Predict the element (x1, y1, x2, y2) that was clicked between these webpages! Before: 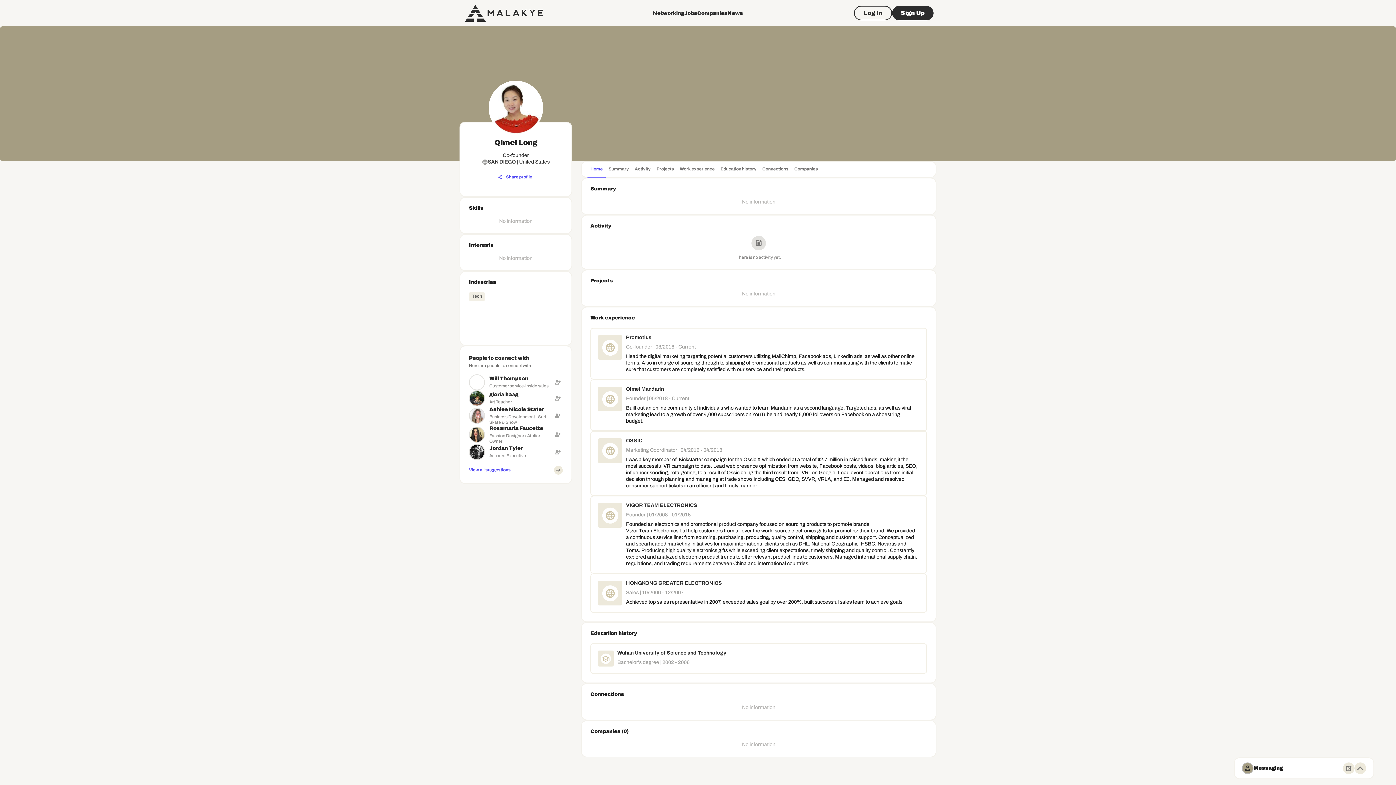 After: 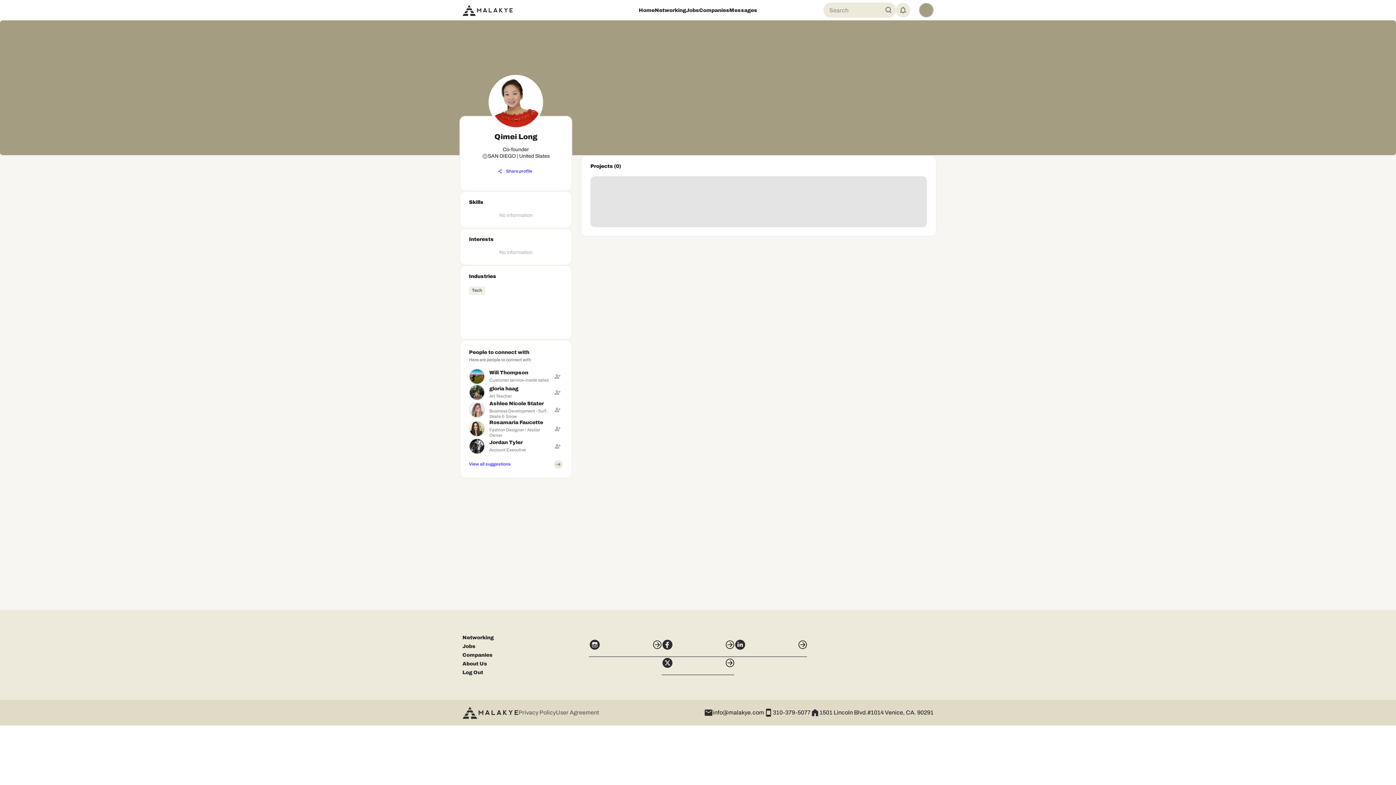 Action: label: Projects bbox: (653, 161, 677, 178)